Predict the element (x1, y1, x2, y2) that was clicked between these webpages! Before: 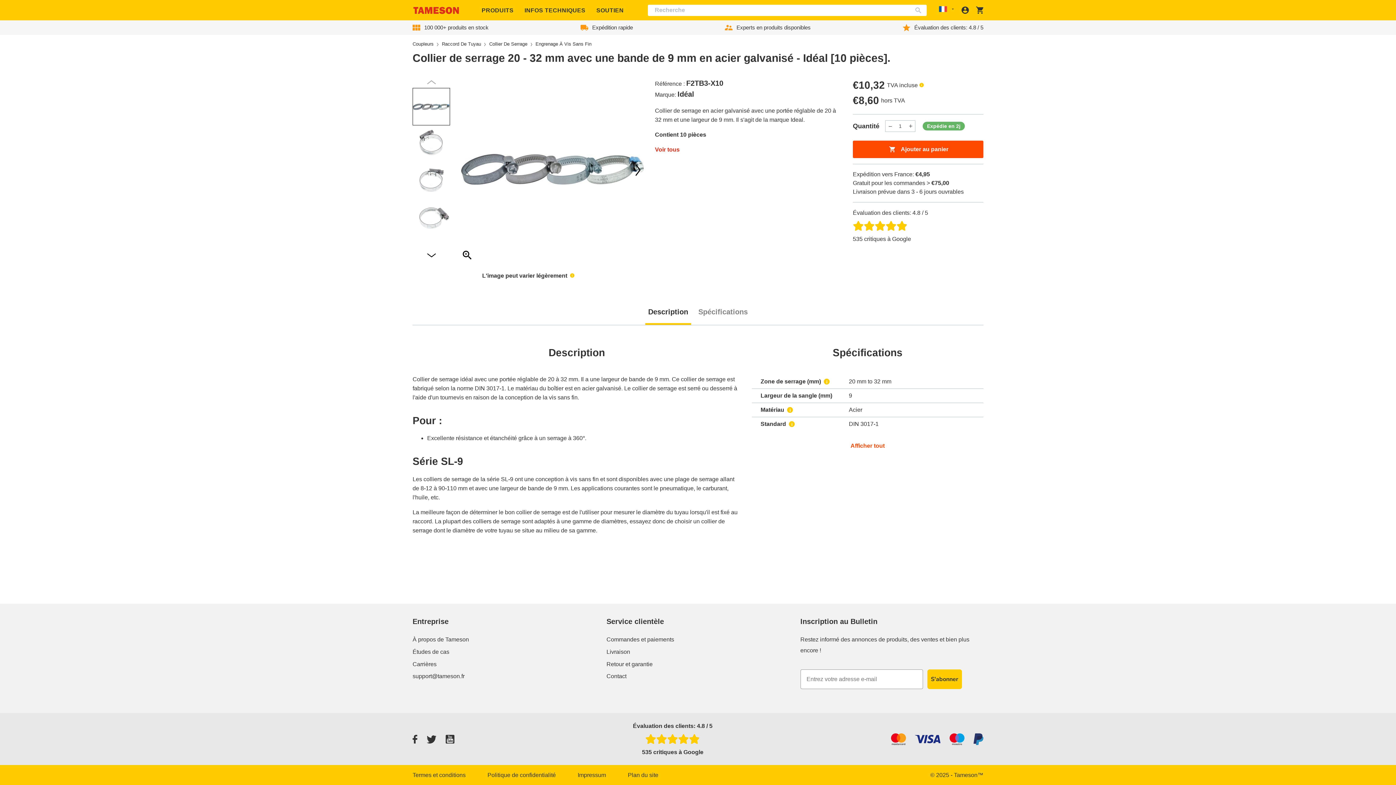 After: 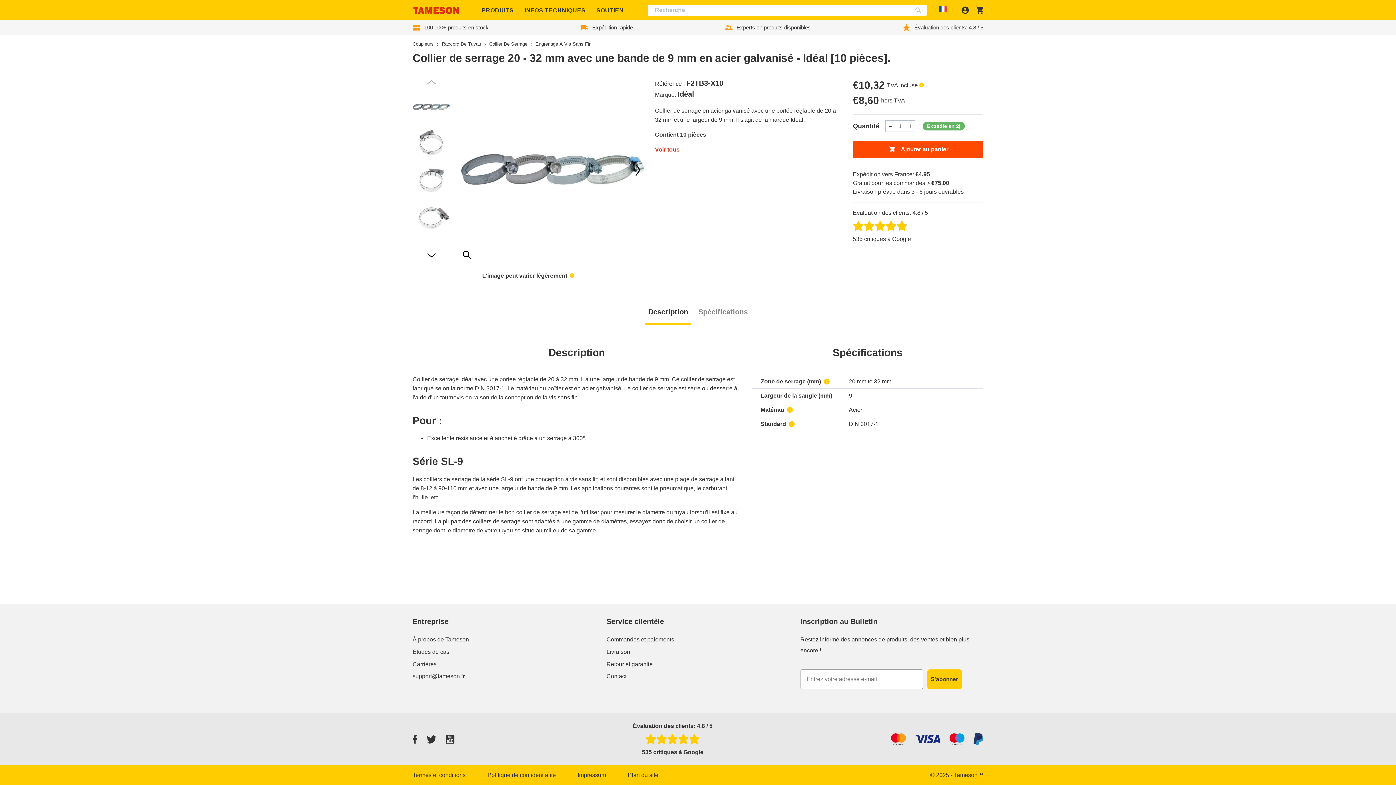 Action: bbox: (836, 438, 899, 453) label: Afficher tout